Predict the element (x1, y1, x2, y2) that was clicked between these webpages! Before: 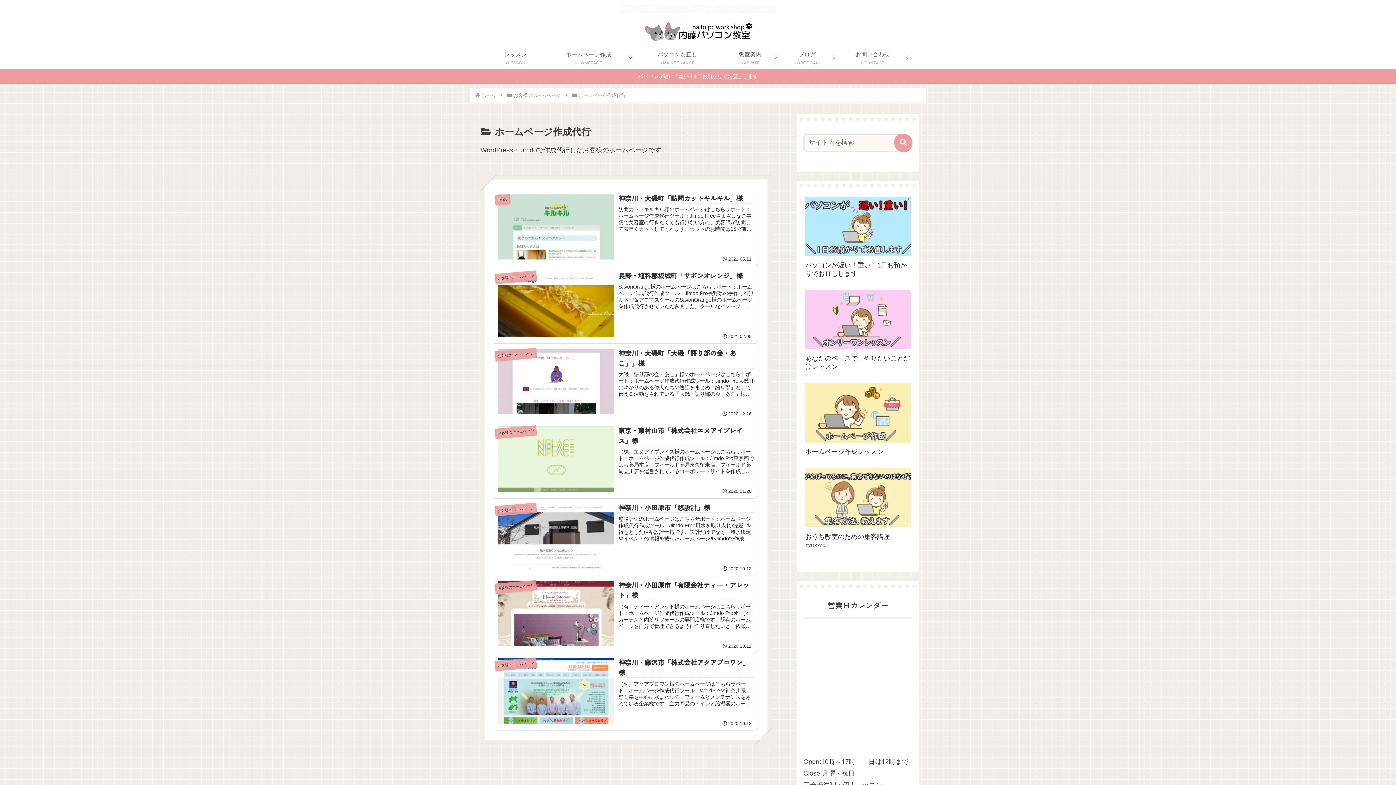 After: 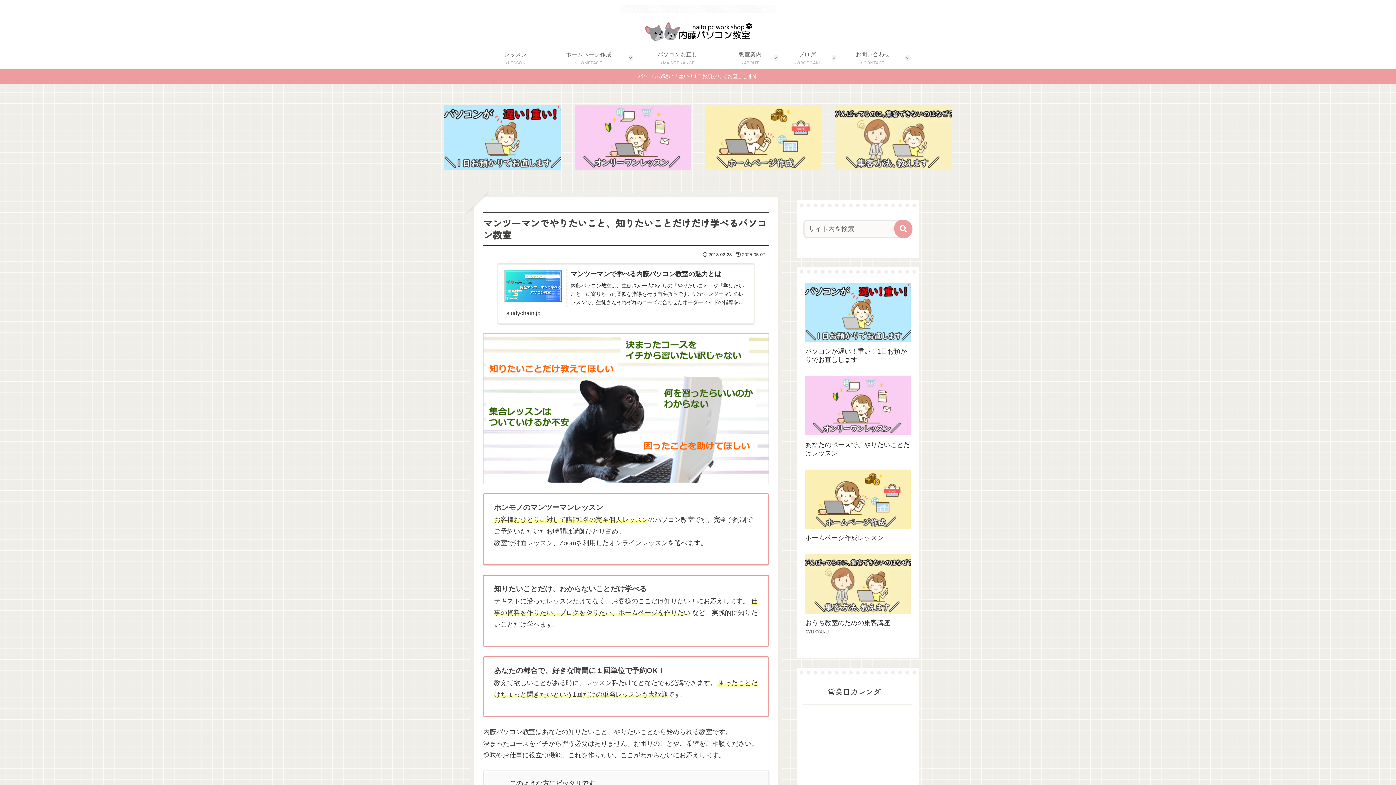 Action: bbox: (480, 92, 496, 98) label: ホーム